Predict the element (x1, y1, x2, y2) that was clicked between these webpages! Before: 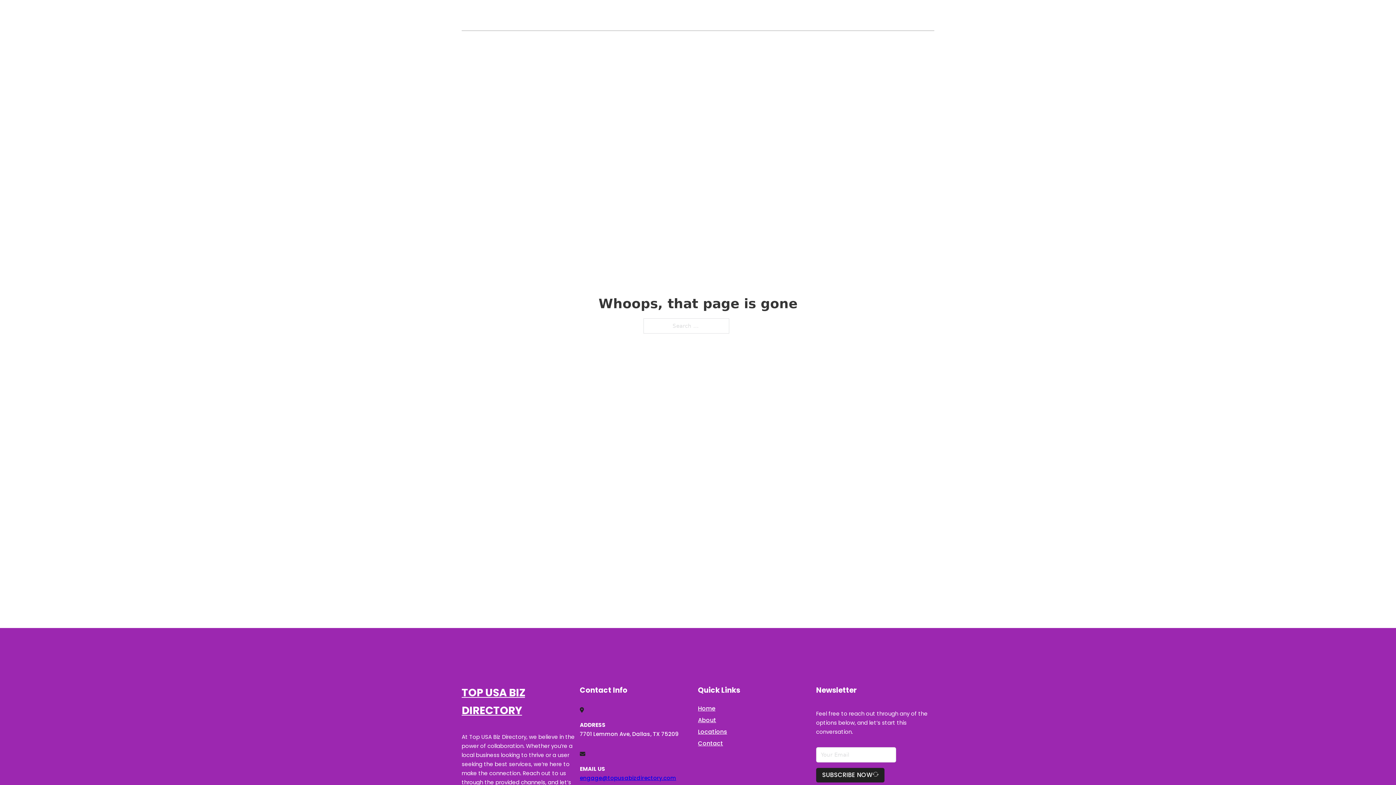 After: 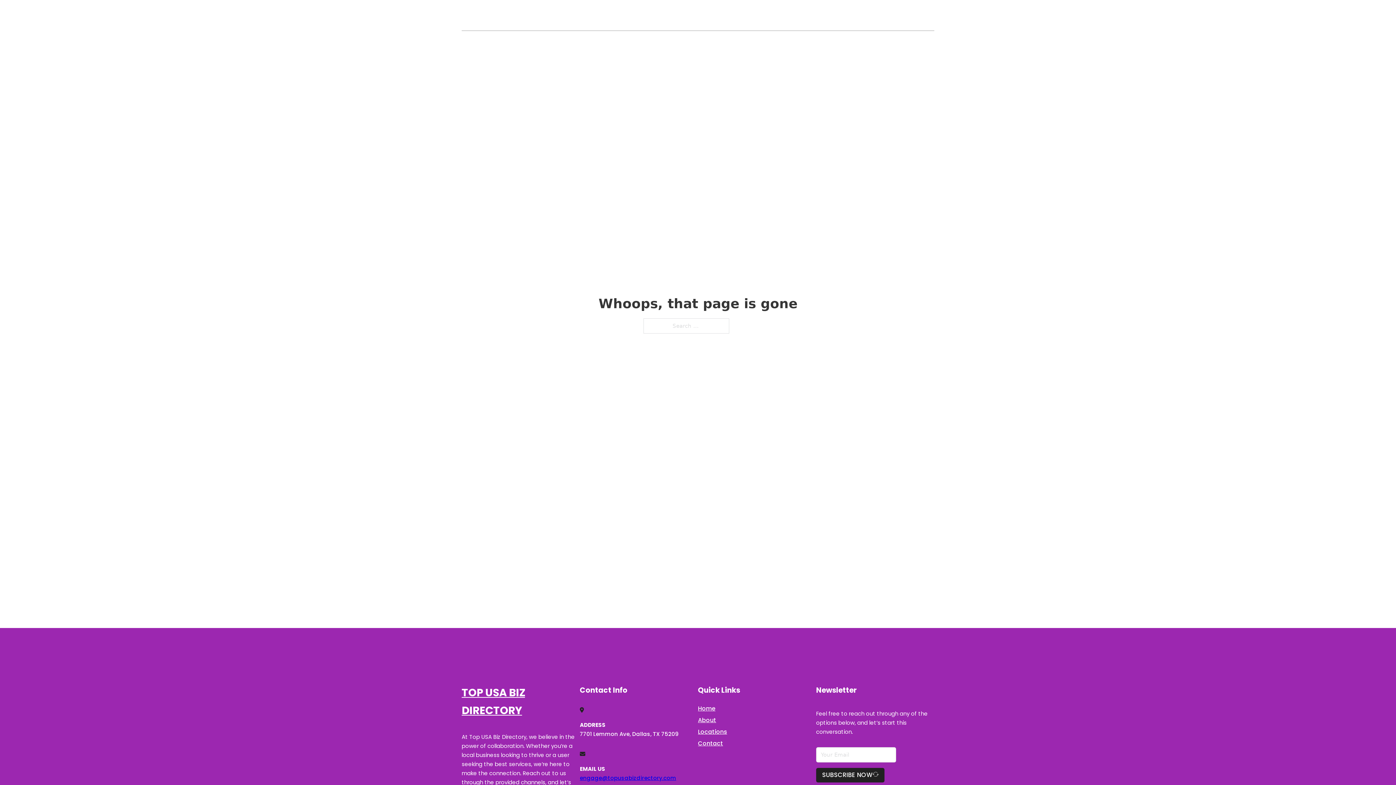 Action: label: engage@topusabizdirectory.com bbox: (580, 774, 676, 782)